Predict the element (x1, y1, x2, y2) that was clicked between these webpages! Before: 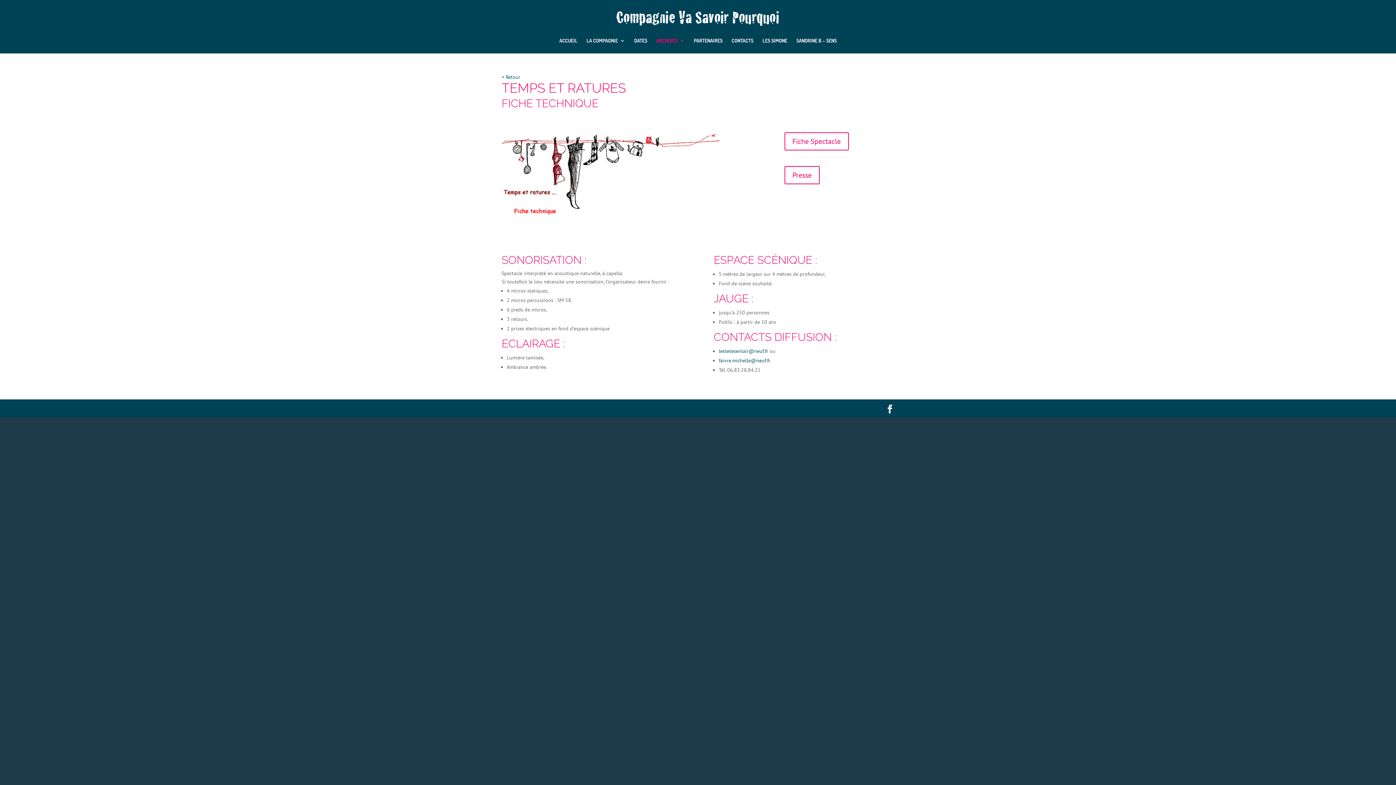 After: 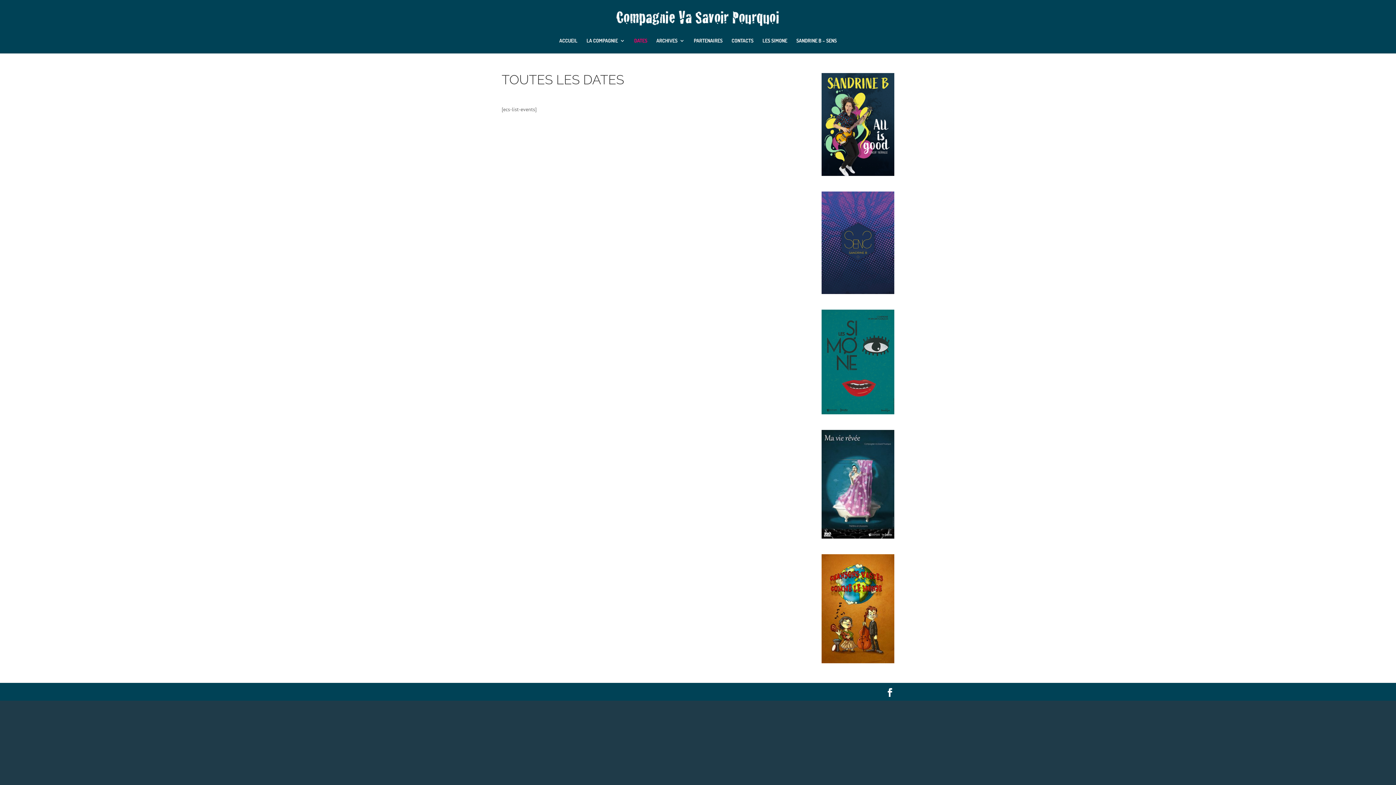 Action: bbox: (634, 38, 647, 53) label: DATES